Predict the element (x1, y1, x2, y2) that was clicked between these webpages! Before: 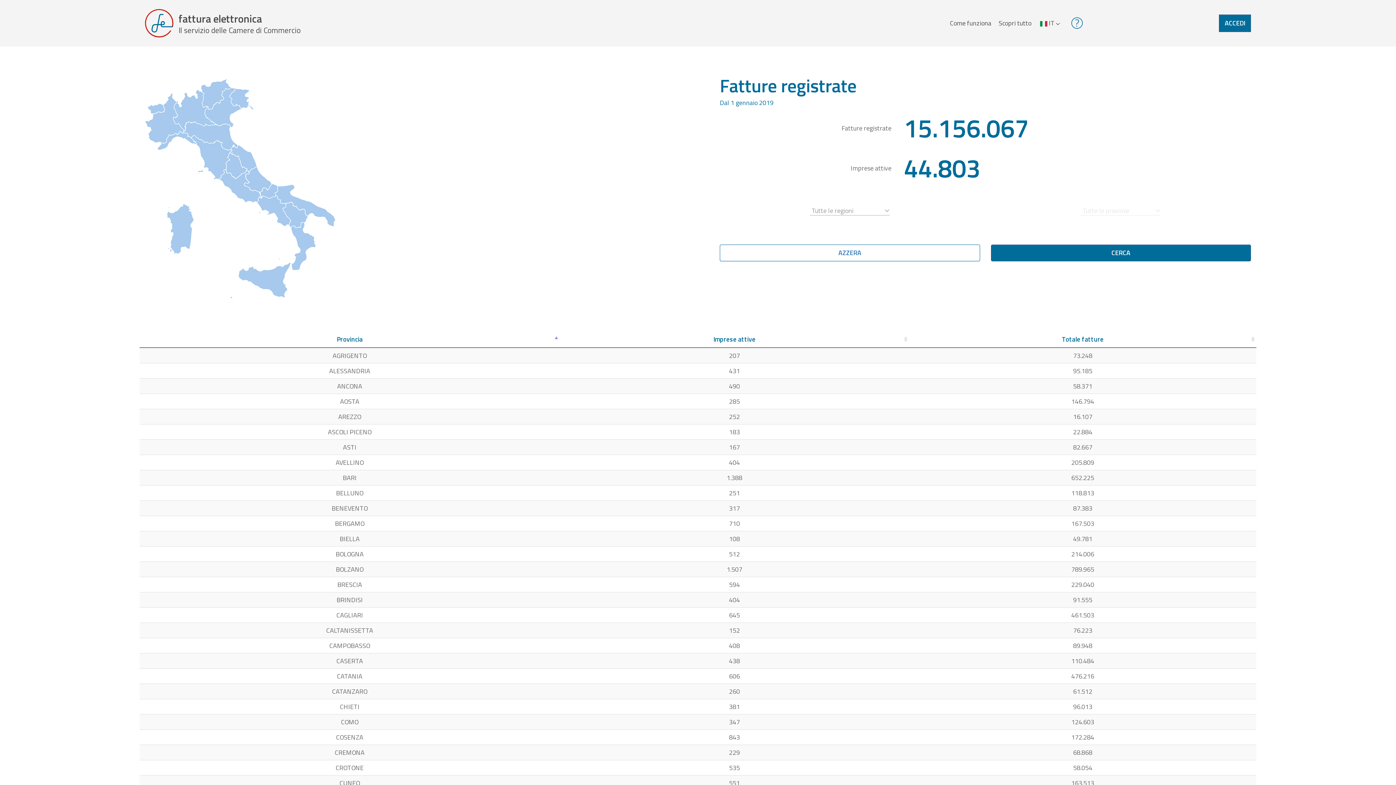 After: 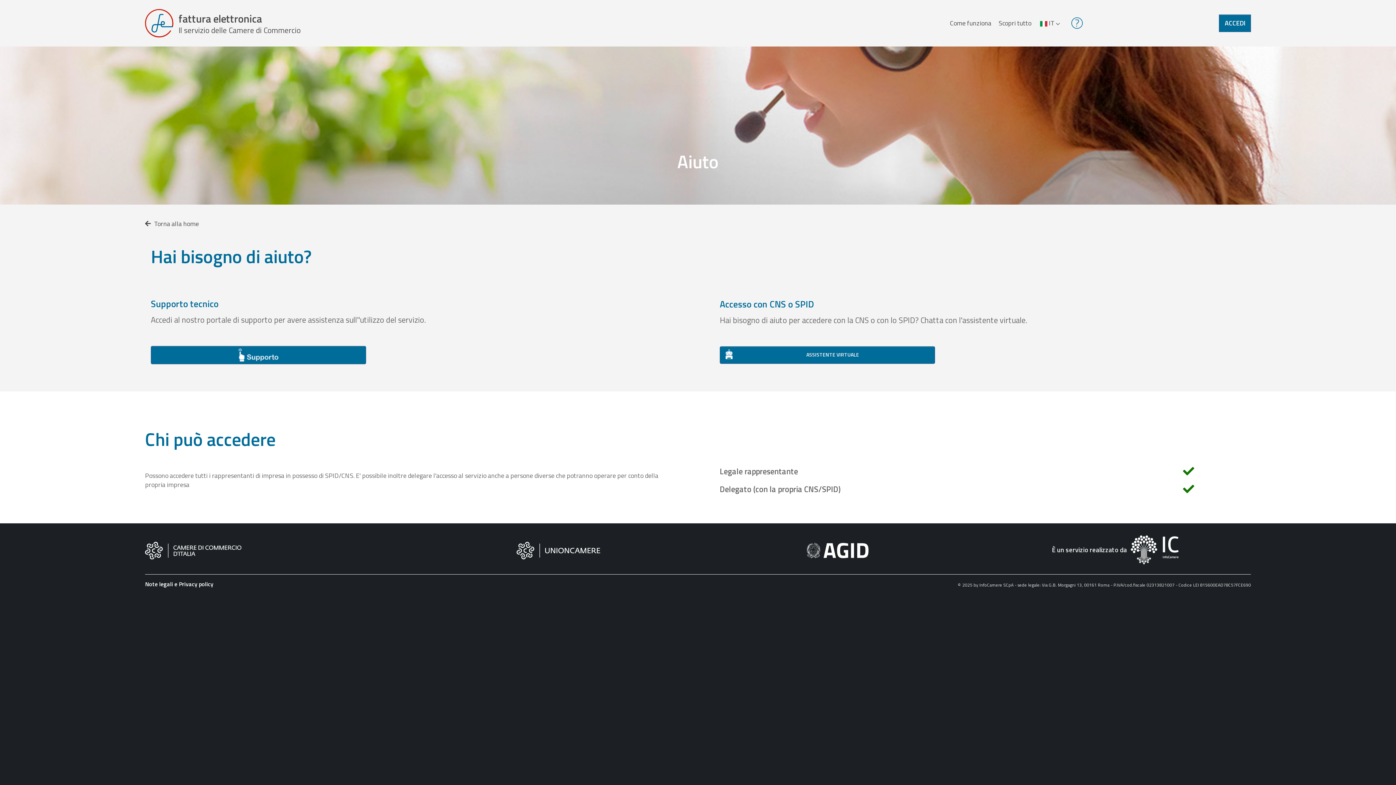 Action: bbox: (1070, 17, 1083, 27)